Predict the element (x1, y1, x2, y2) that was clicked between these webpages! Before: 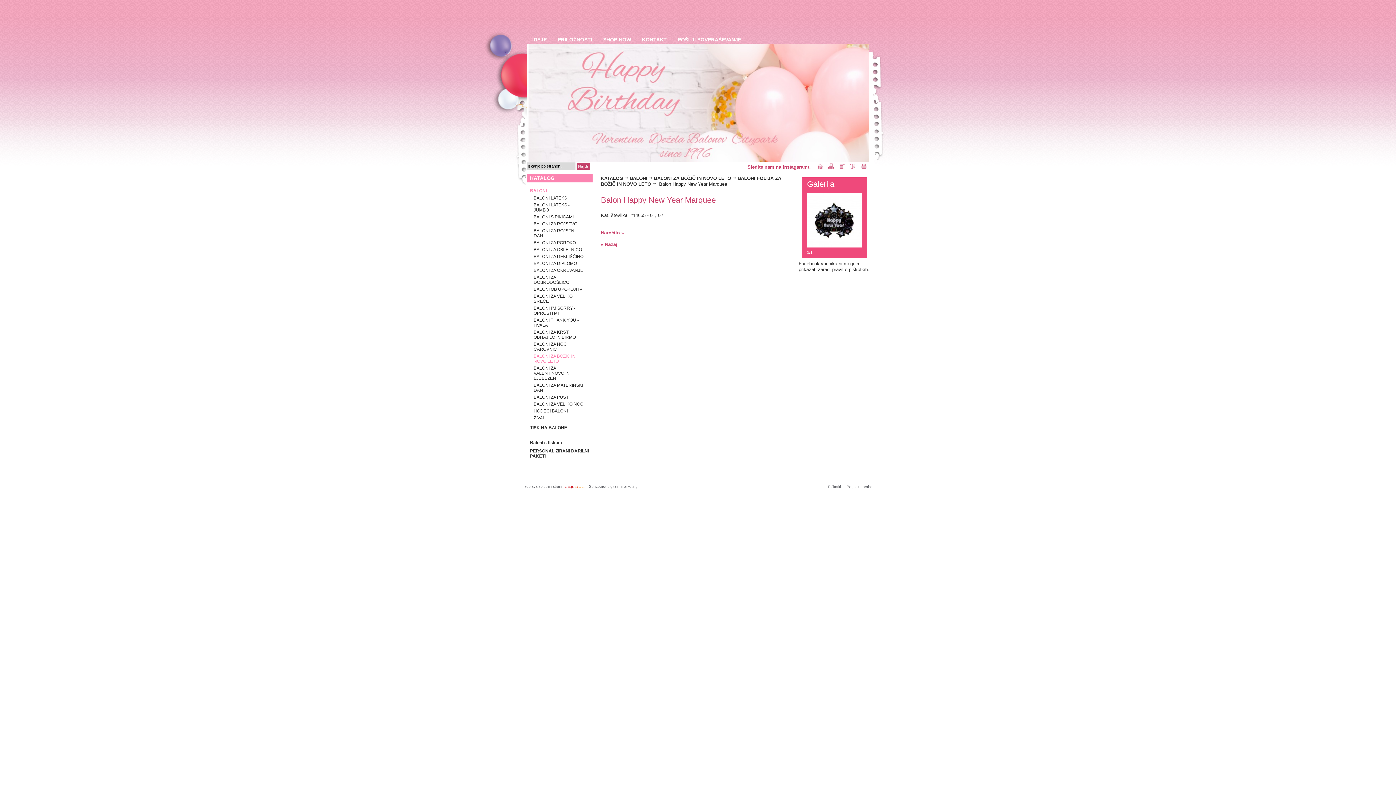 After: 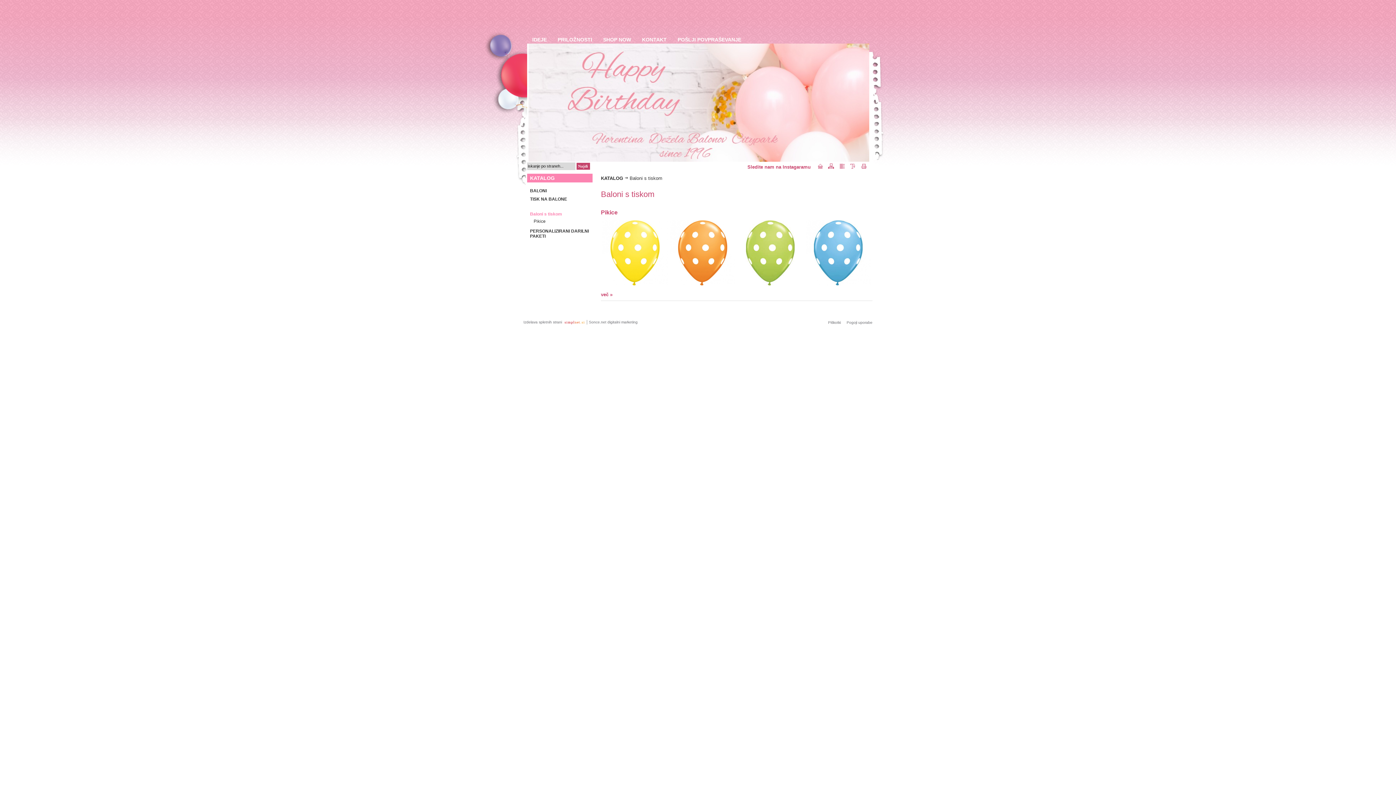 Action: bbox: (526, 438, 592, 446) label: Baloni s tiskom